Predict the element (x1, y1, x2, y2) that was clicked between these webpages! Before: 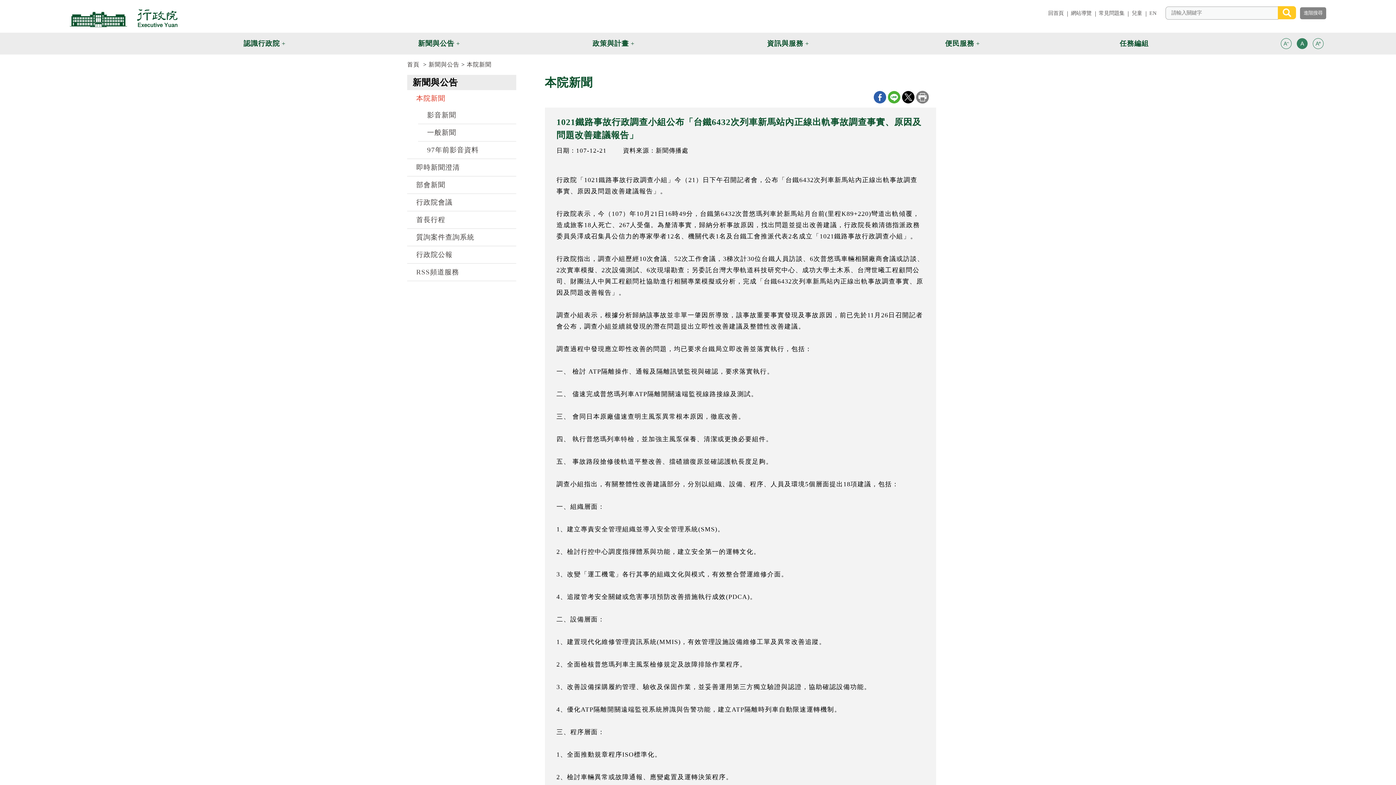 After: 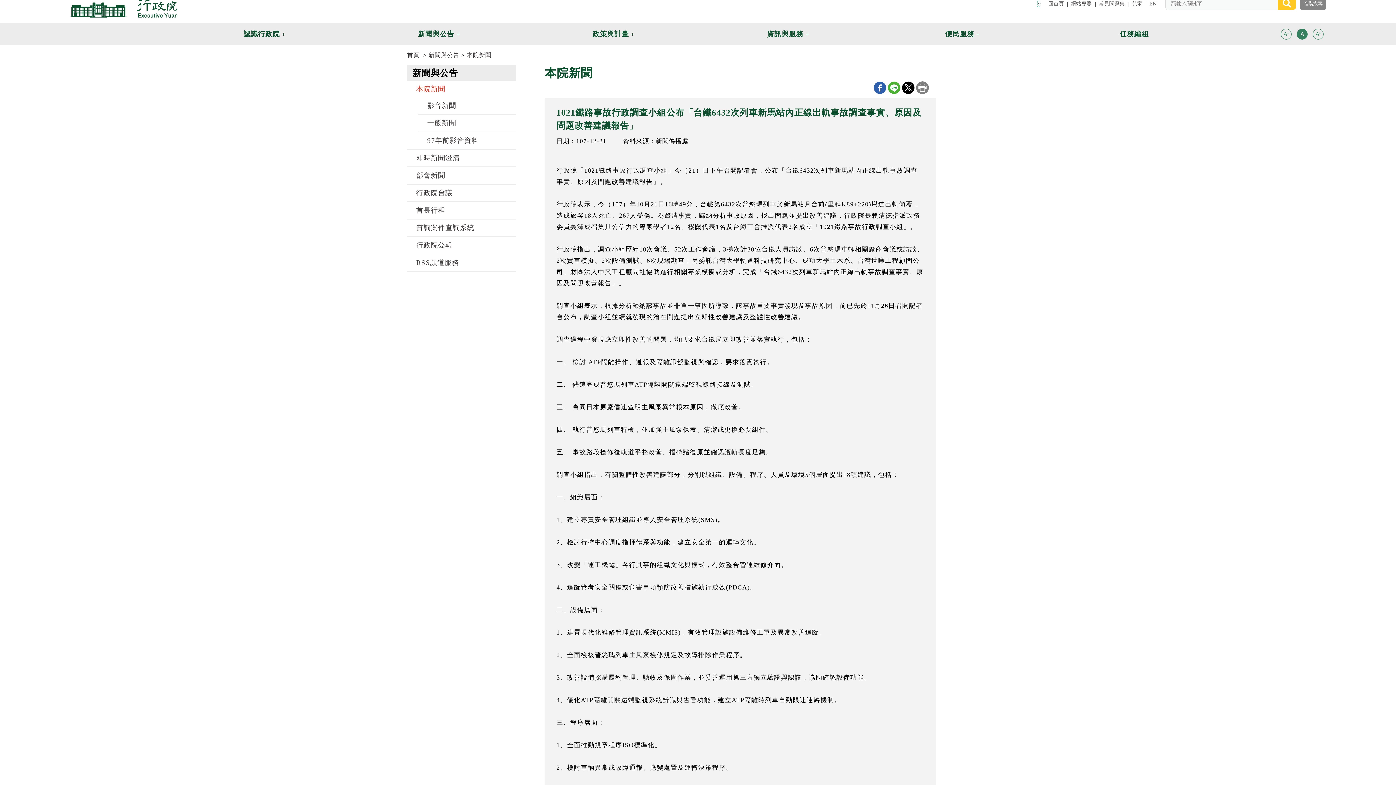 Action: bbox: (1036, 9, 1041, 17) label: :::